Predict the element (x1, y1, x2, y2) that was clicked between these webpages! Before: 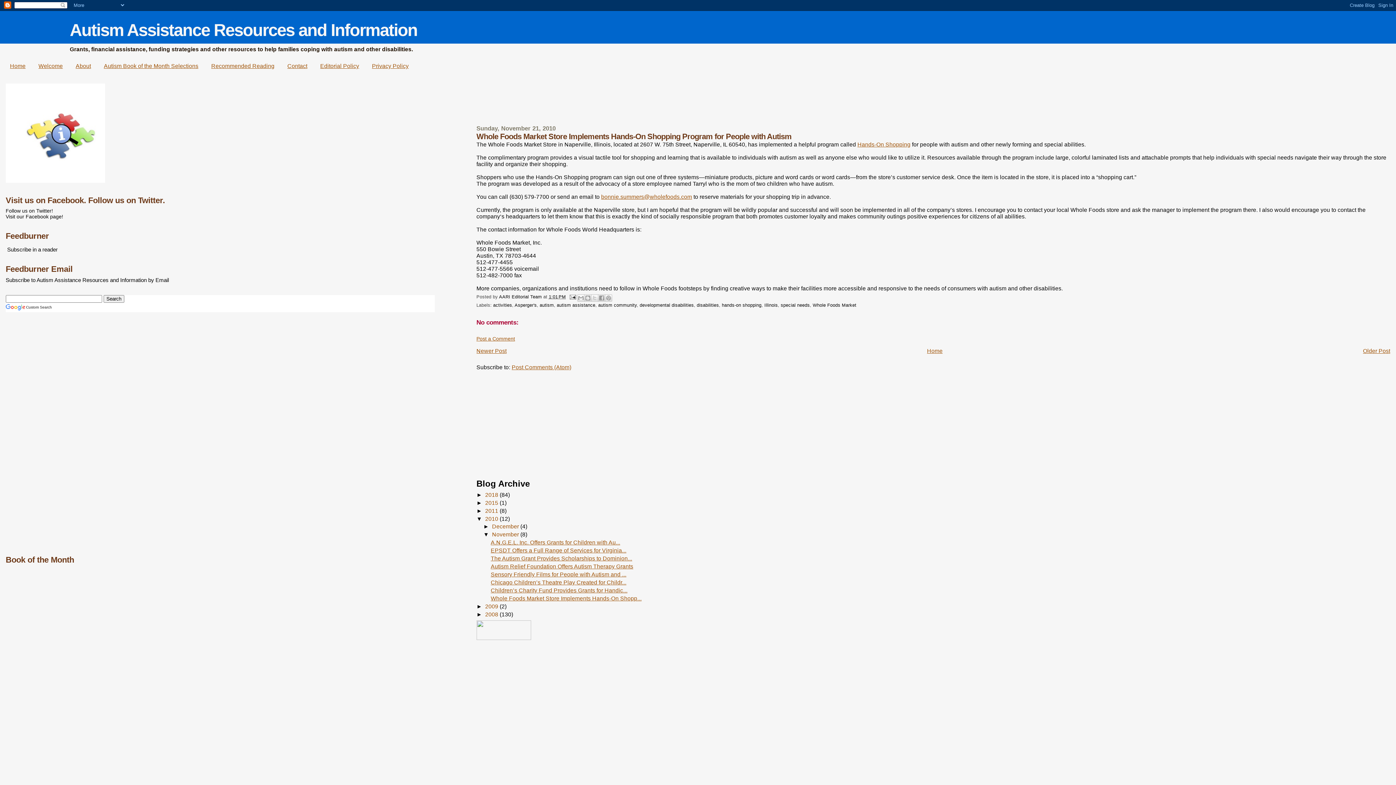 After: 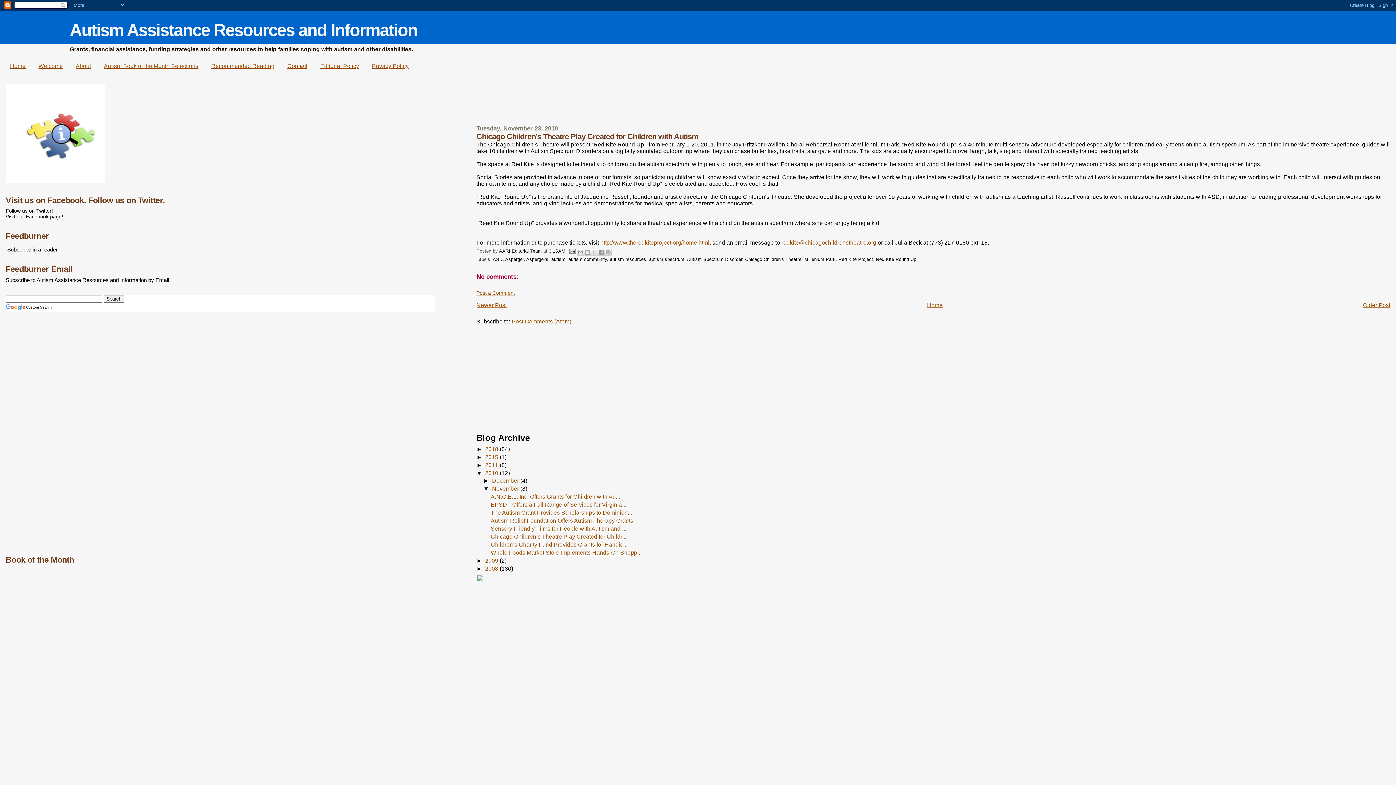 Action: label: Chicago Children’s Theatre Play Created for Childr... bbox: (490, 579, 626, 585)